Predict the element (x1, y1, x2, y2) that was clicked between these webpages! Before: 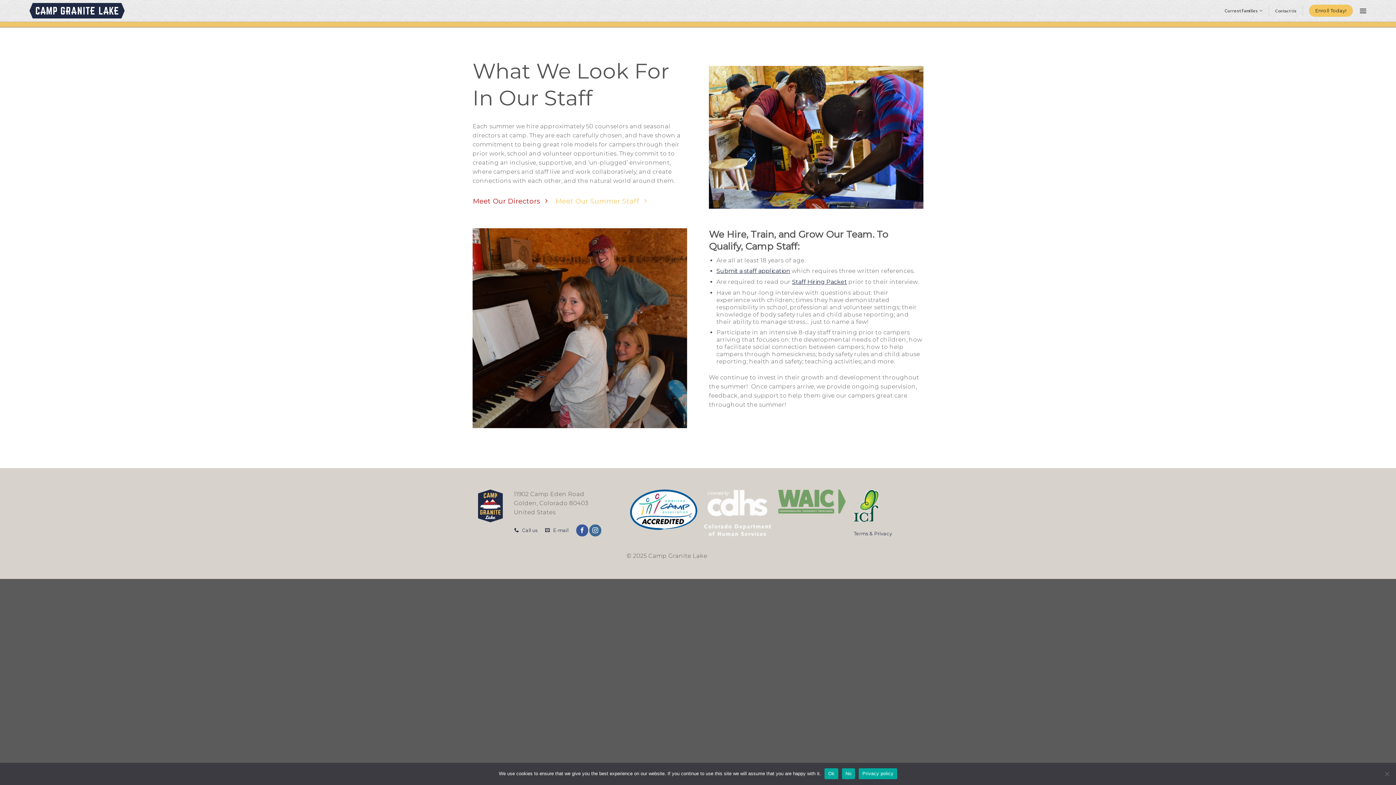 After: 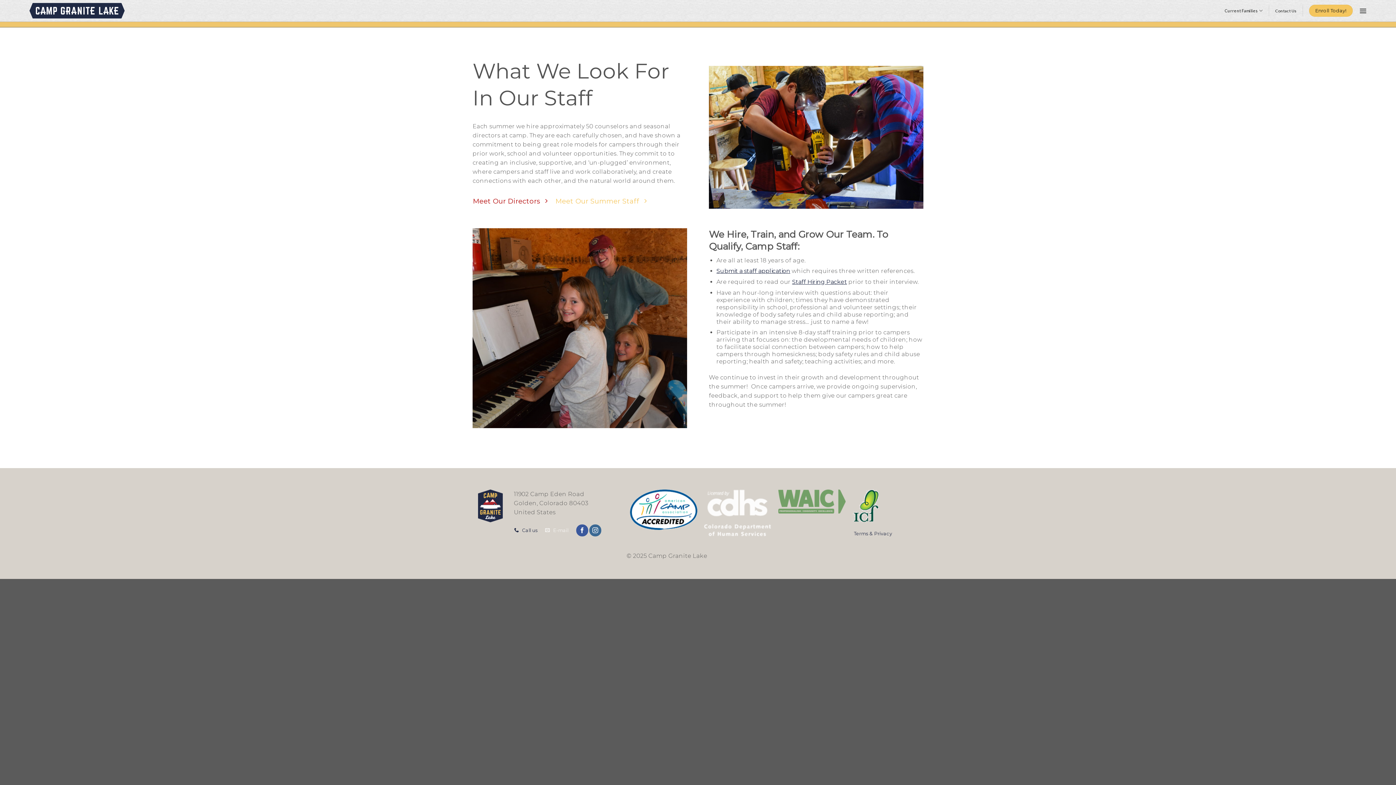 Action: bbox: (544, 524, 569, 536) label:  E-mail